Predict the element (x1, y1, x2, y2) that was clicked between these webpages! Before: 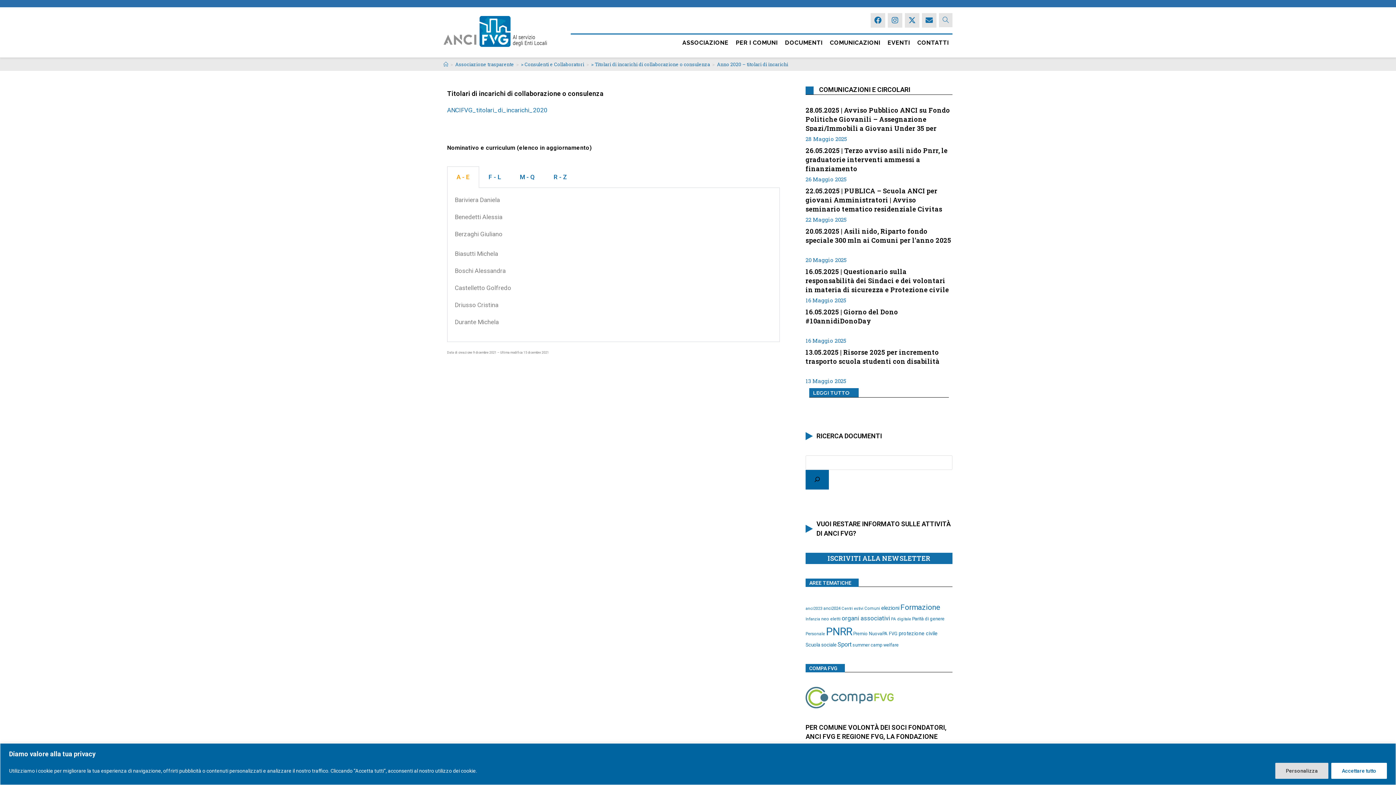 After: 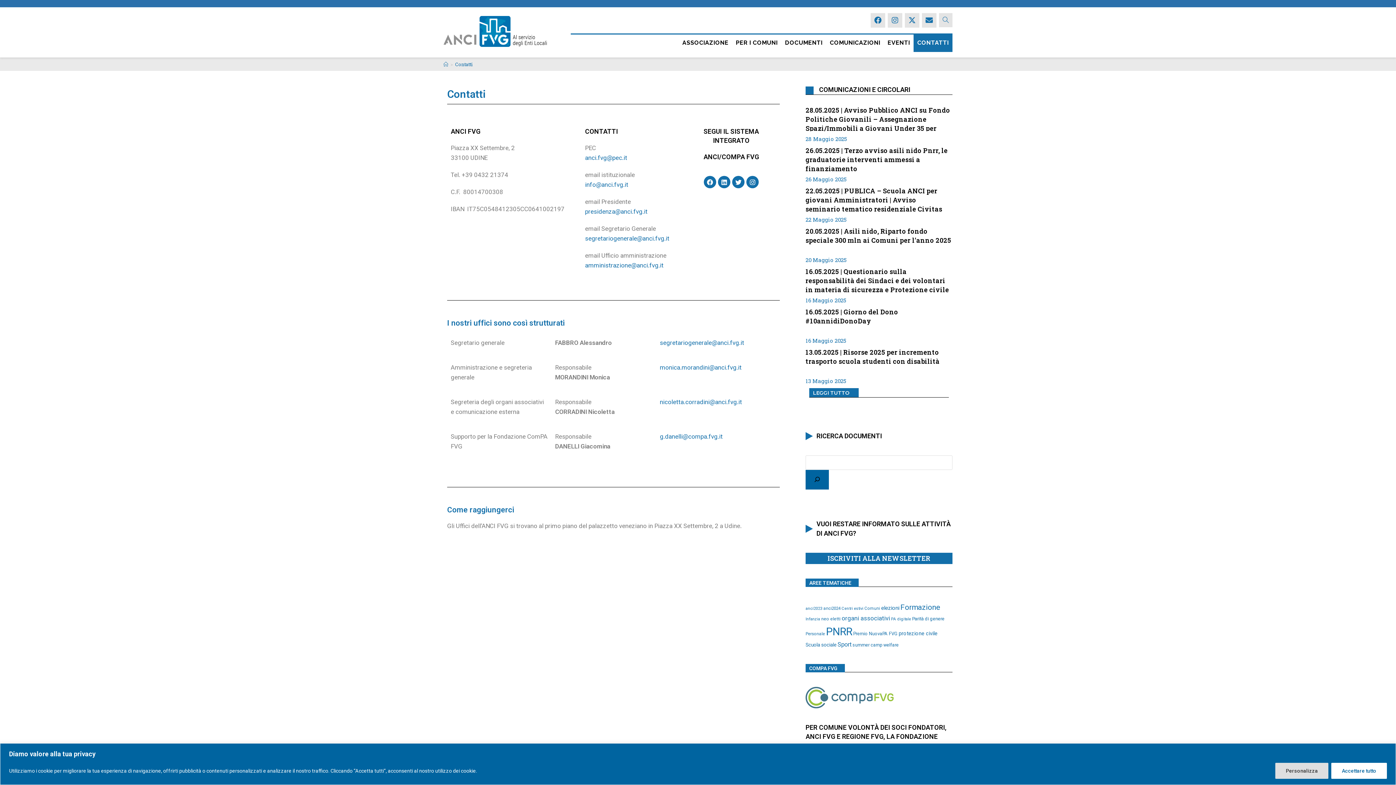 Action: label: CONTATTI bbox: (913, 33, 952, 52)